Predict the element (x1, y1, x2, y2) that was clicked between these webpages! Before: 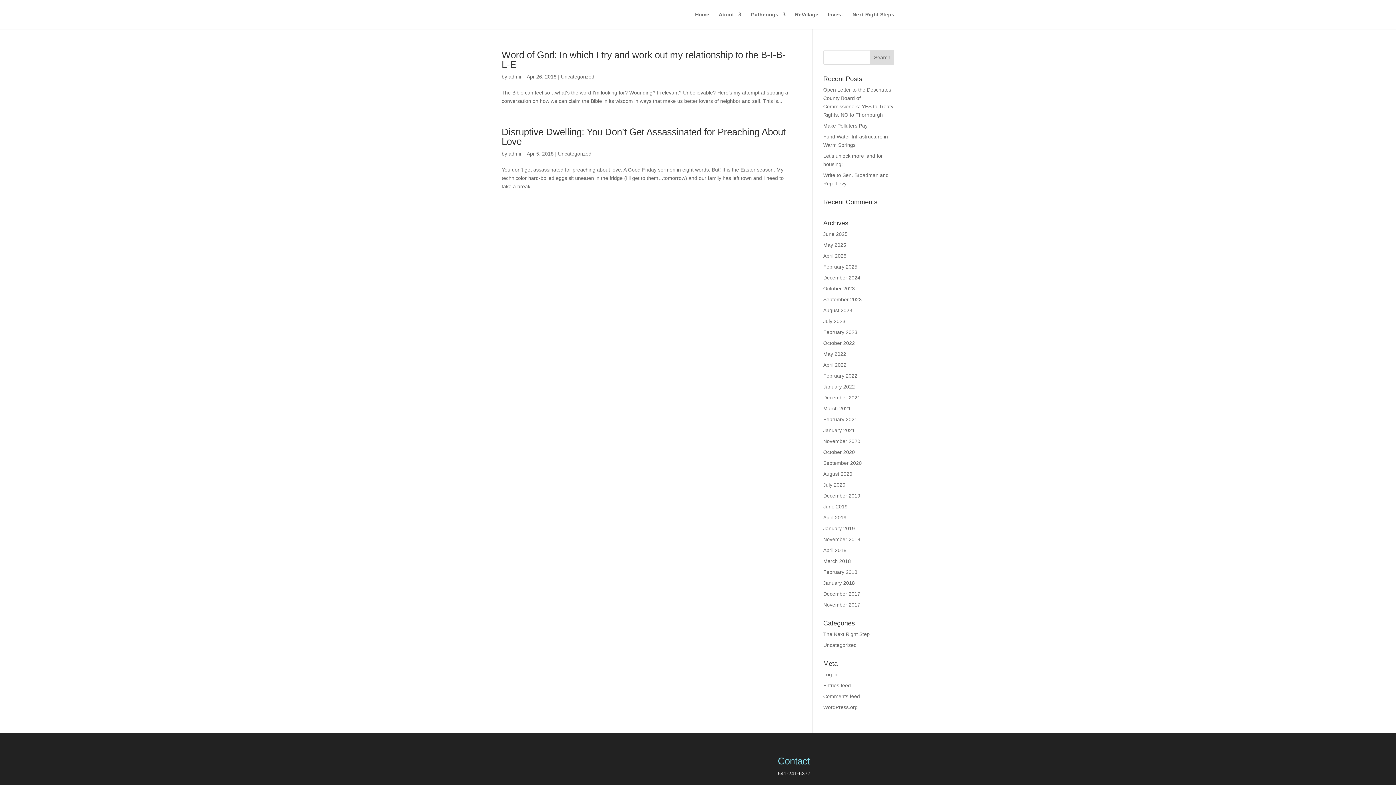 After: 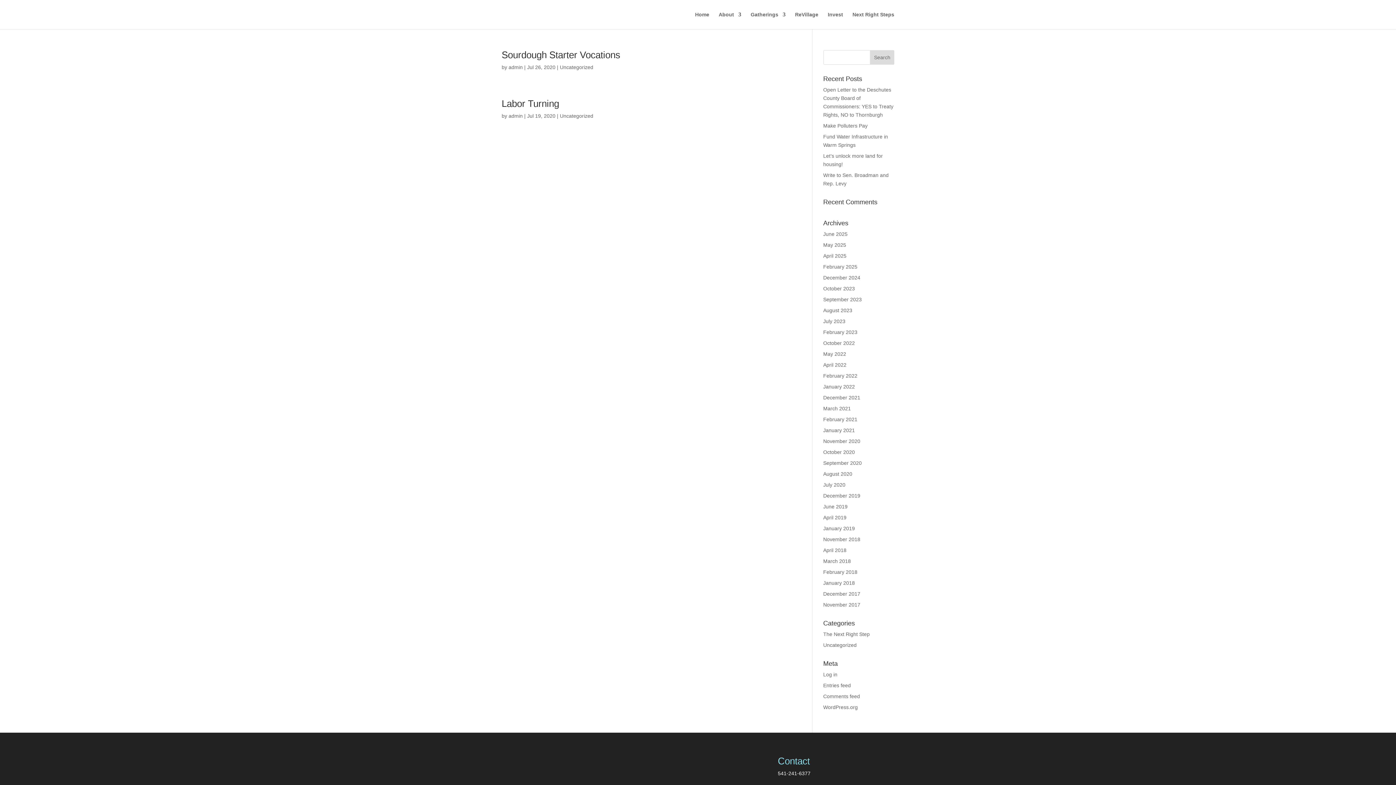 Action: bbox: (823, 482, 845, 488) label: July 2020